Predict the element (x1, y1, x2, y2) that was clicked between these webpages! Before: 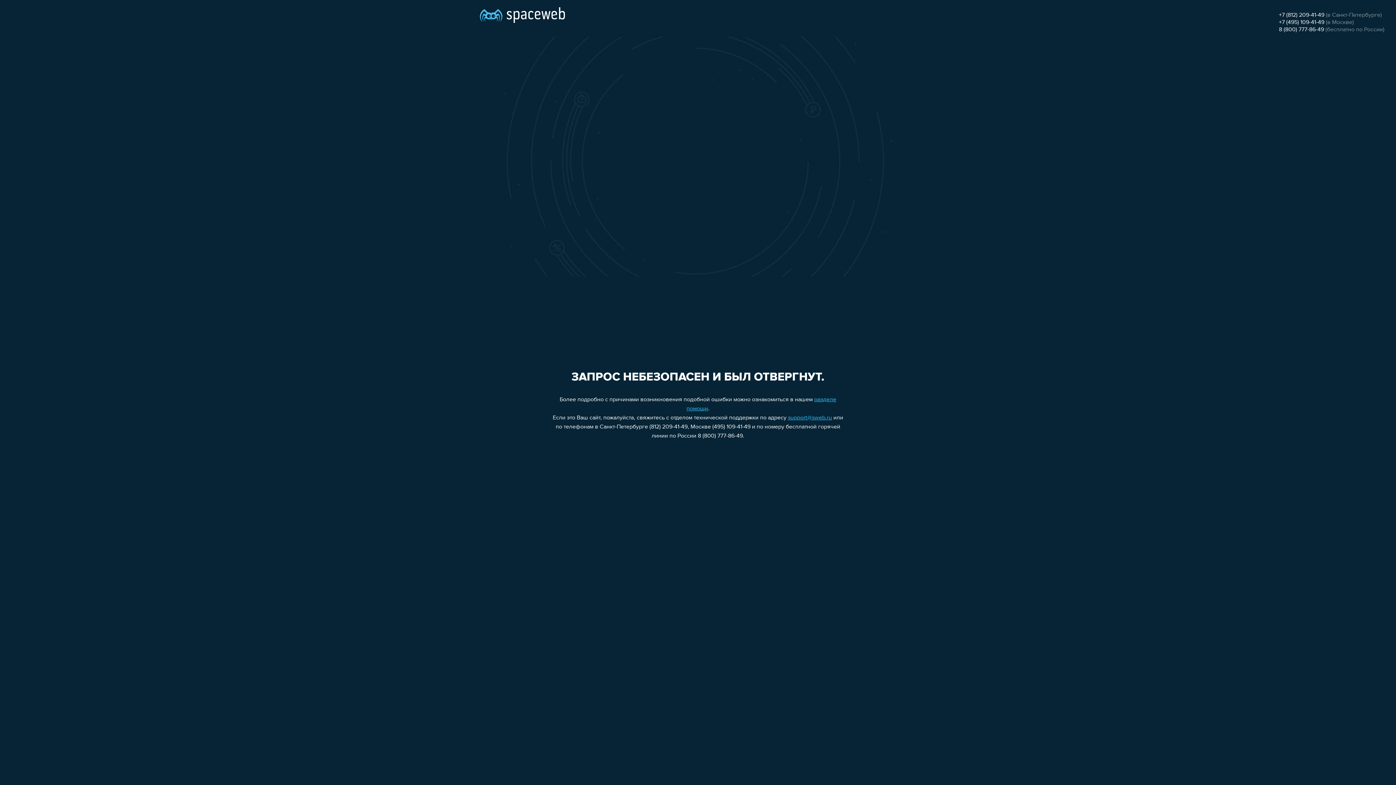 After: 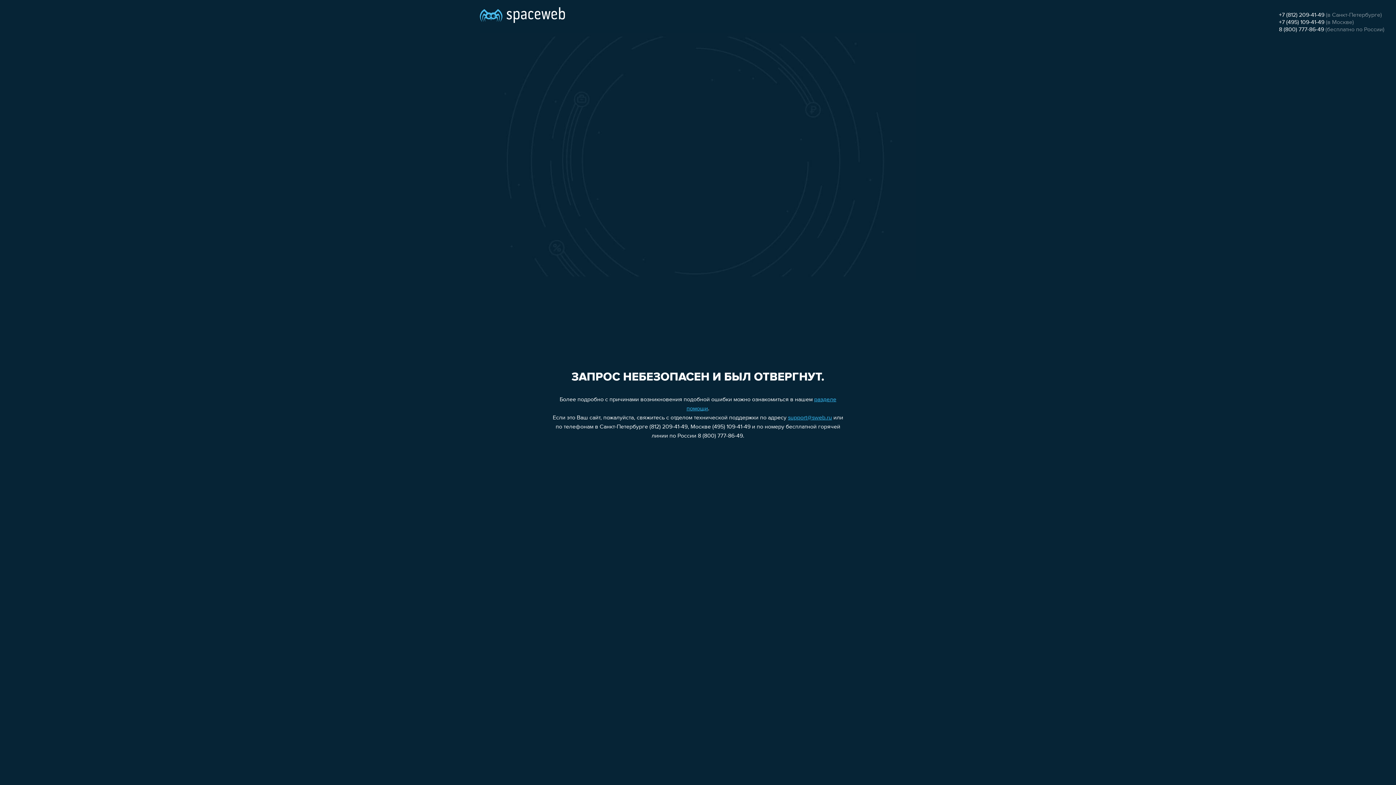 Action: label: +7 (812) 209-41-49 bbox: (1279, 12, 1324, 18)